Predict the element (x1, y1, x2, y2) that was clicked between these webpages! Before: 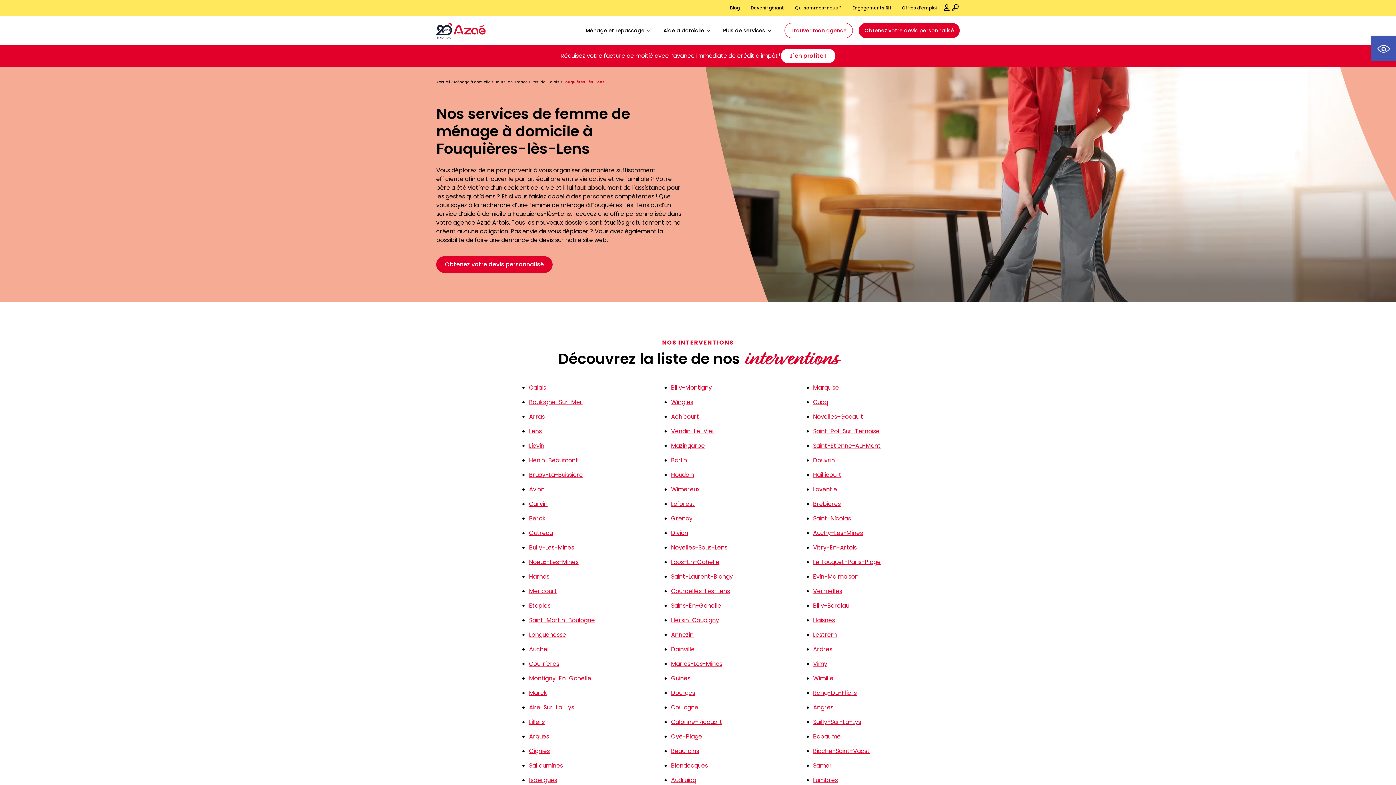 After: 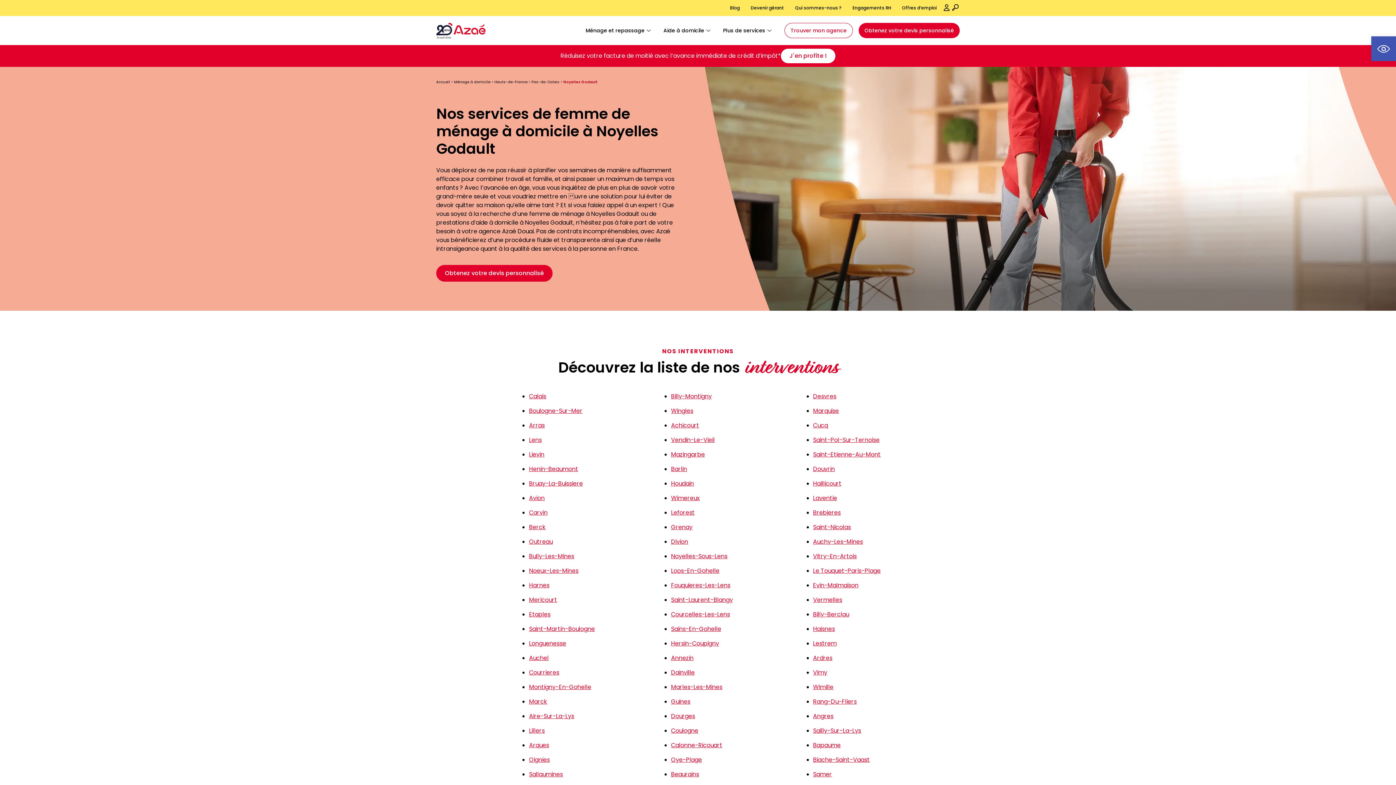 Action: bbox: (813, 412, 863, 421) label: Noyelles-Godault